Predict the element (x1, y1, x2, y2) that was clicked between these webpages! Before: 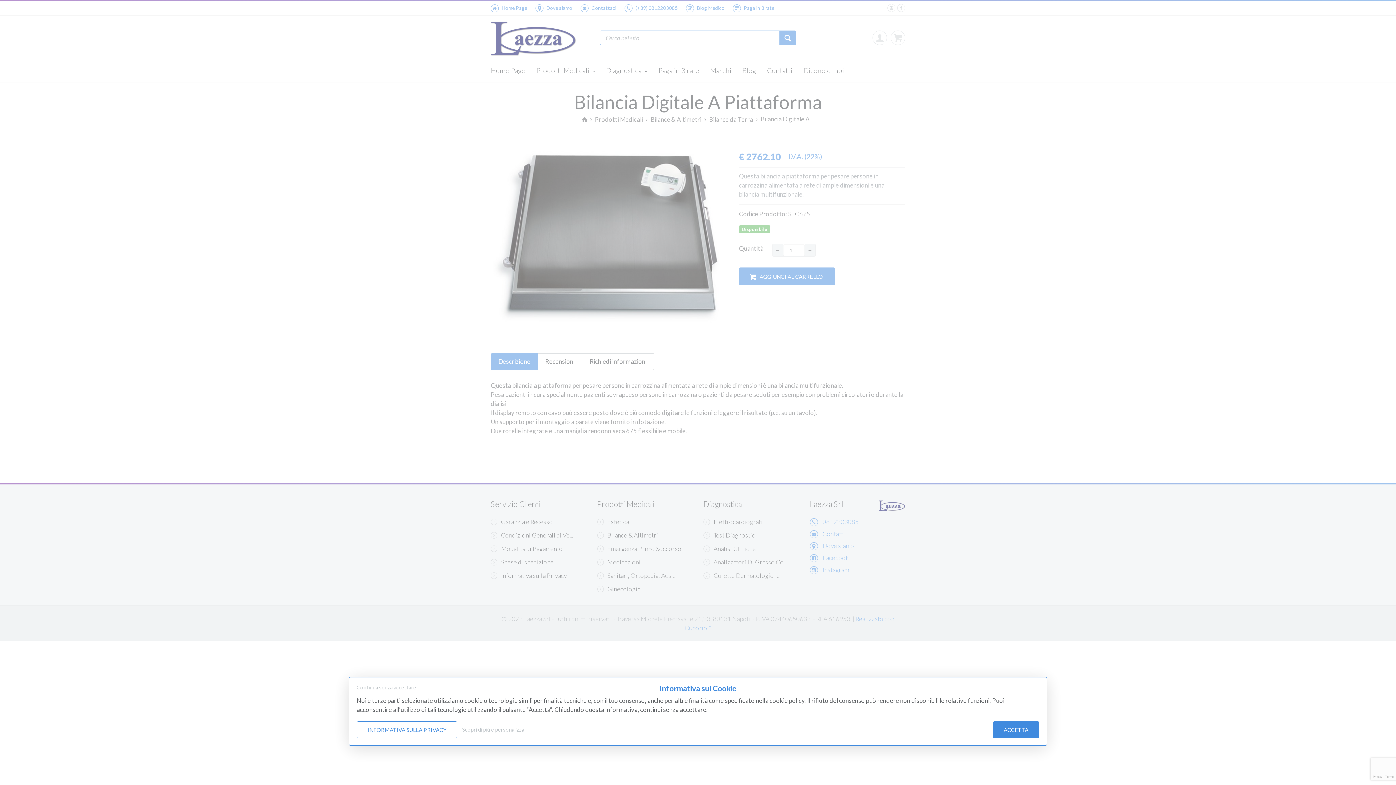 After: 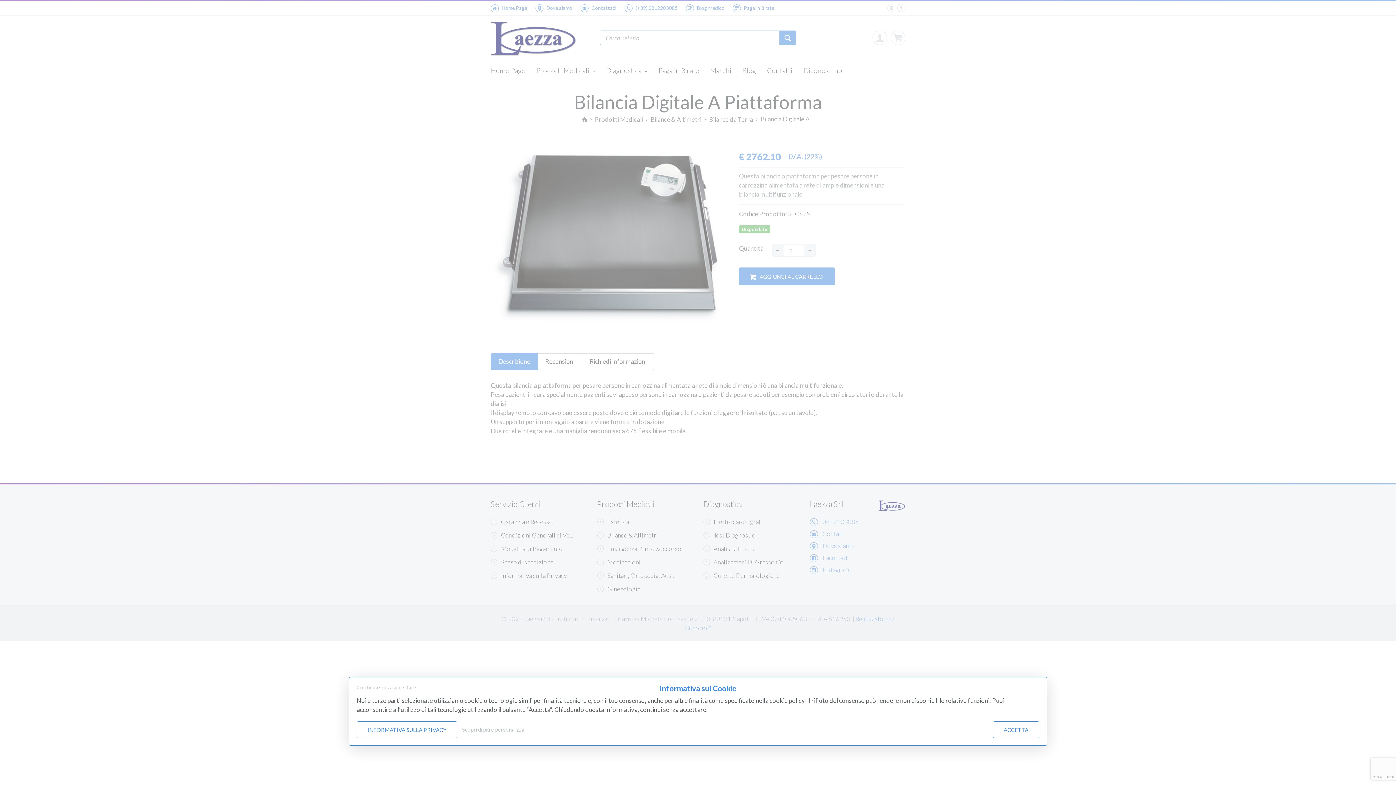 Action: label: ACCETTA bbox: (993, 721, 1039, 738)